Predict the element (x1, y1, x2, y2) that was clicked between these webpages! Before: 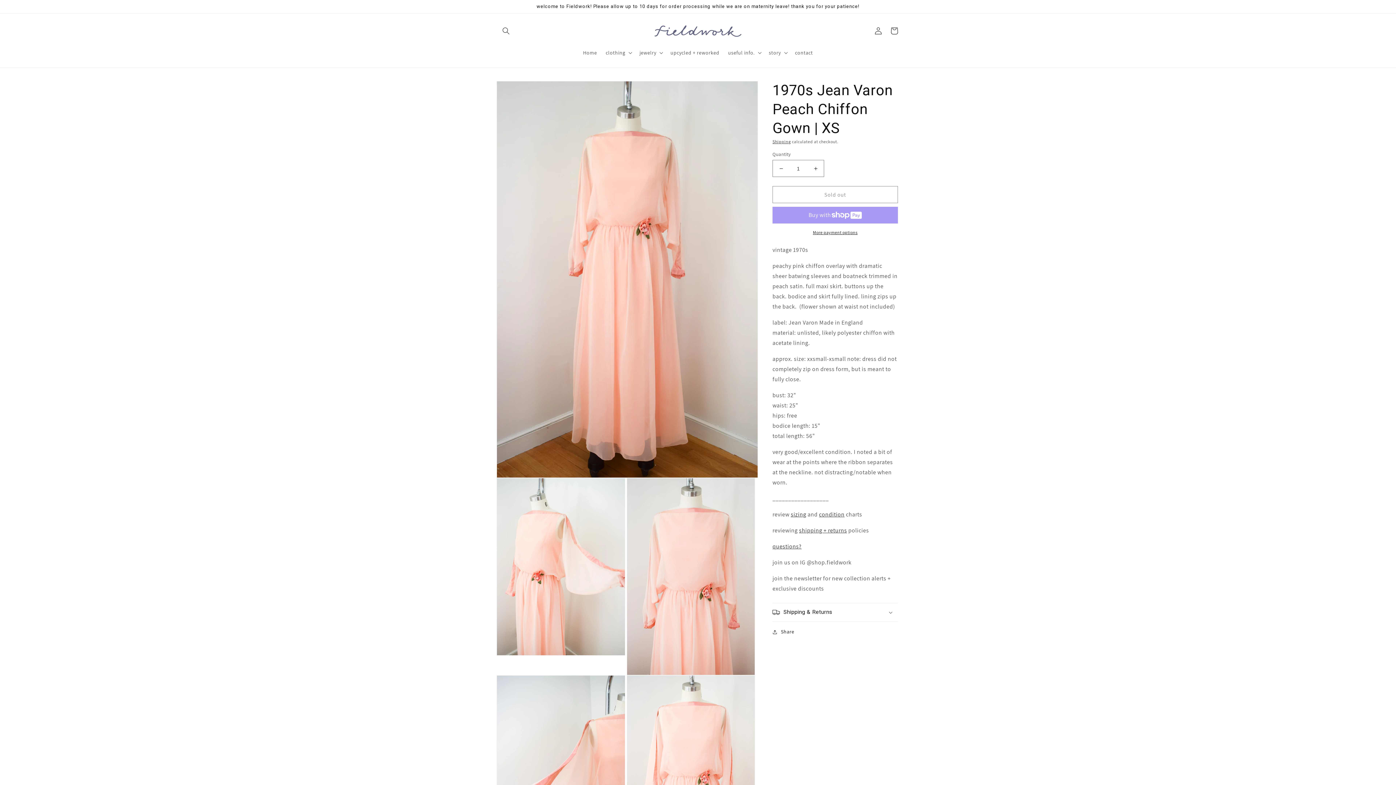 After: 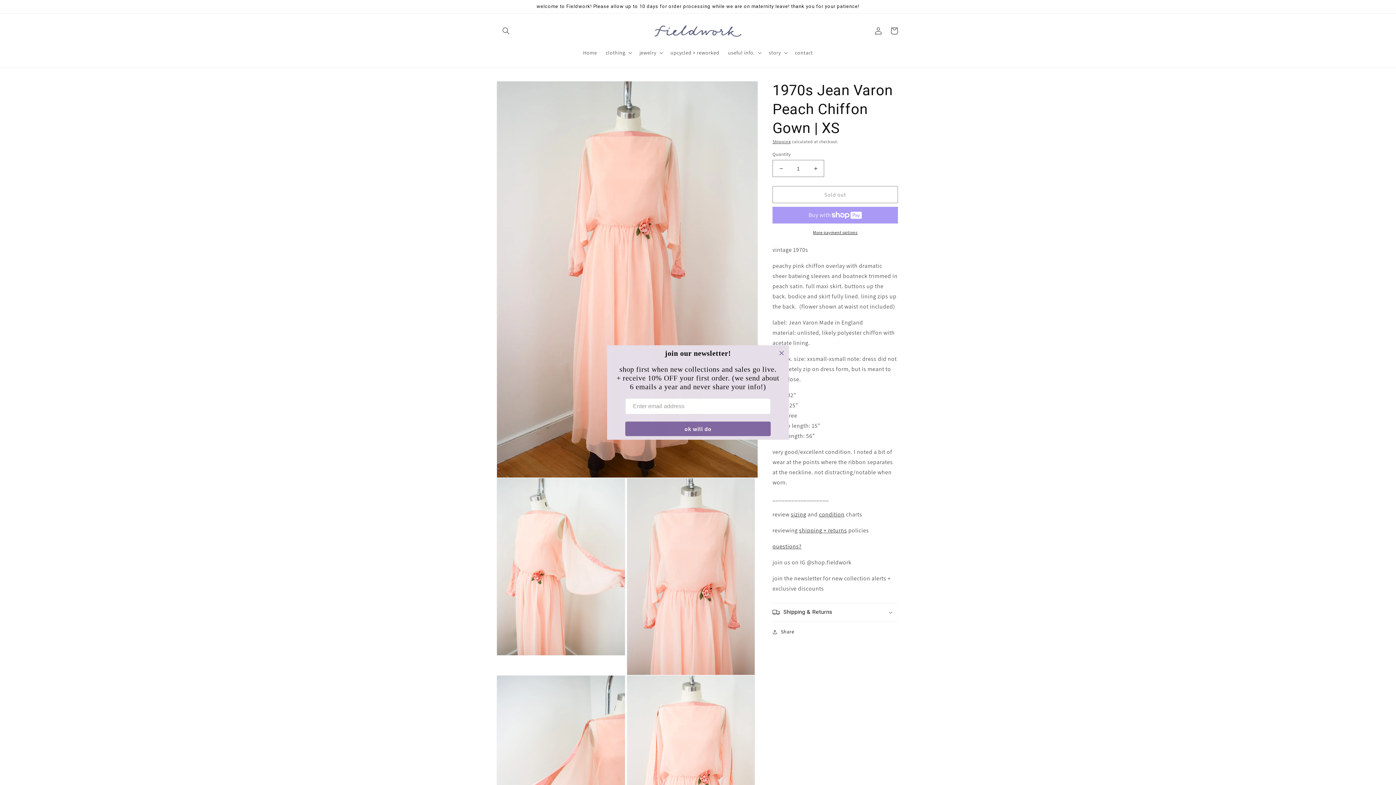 Action: bbox: (772, 229, 898, 236) label: More payment options